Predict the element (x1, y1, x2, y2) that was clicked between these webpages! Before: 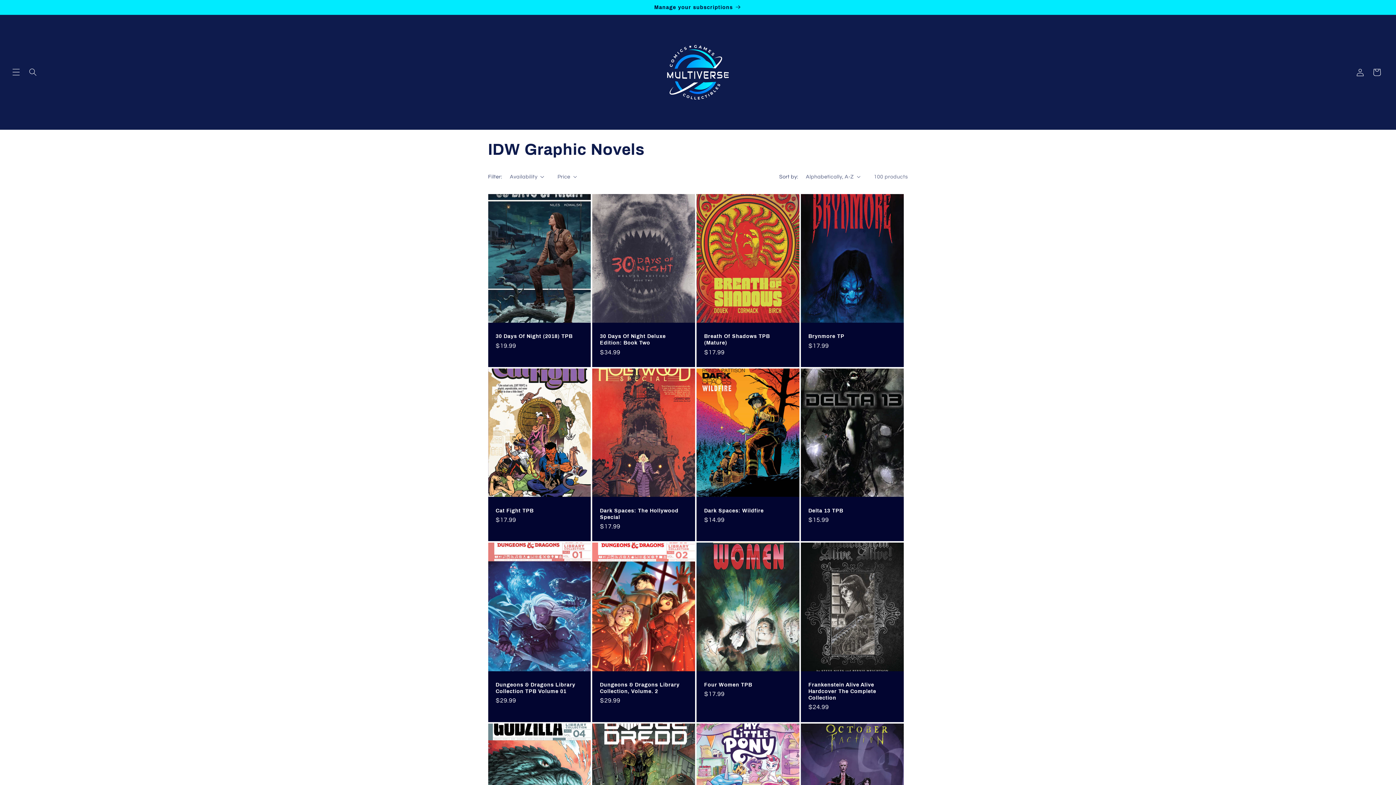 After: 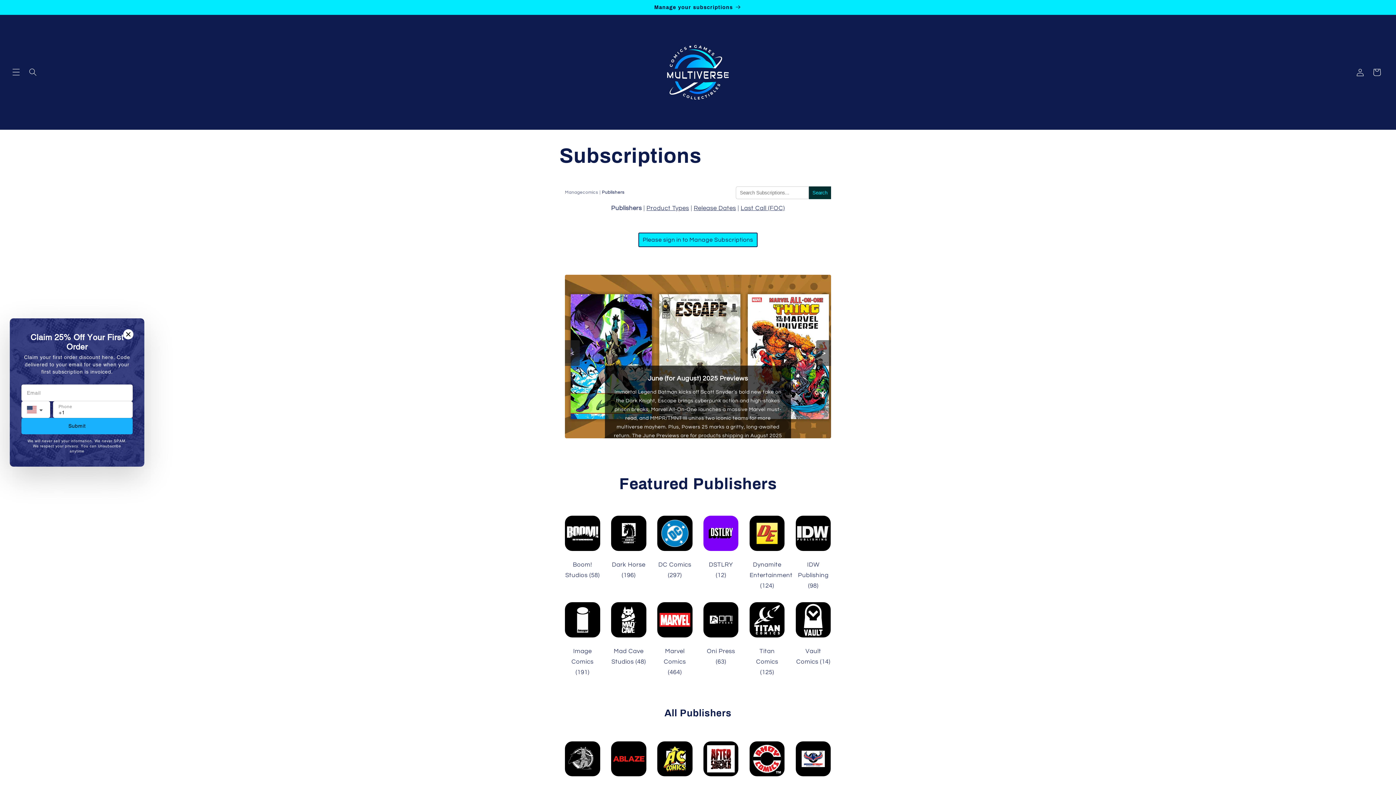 Action: bbox: (481, 0, 915, 14) label: Manage your subscriptions